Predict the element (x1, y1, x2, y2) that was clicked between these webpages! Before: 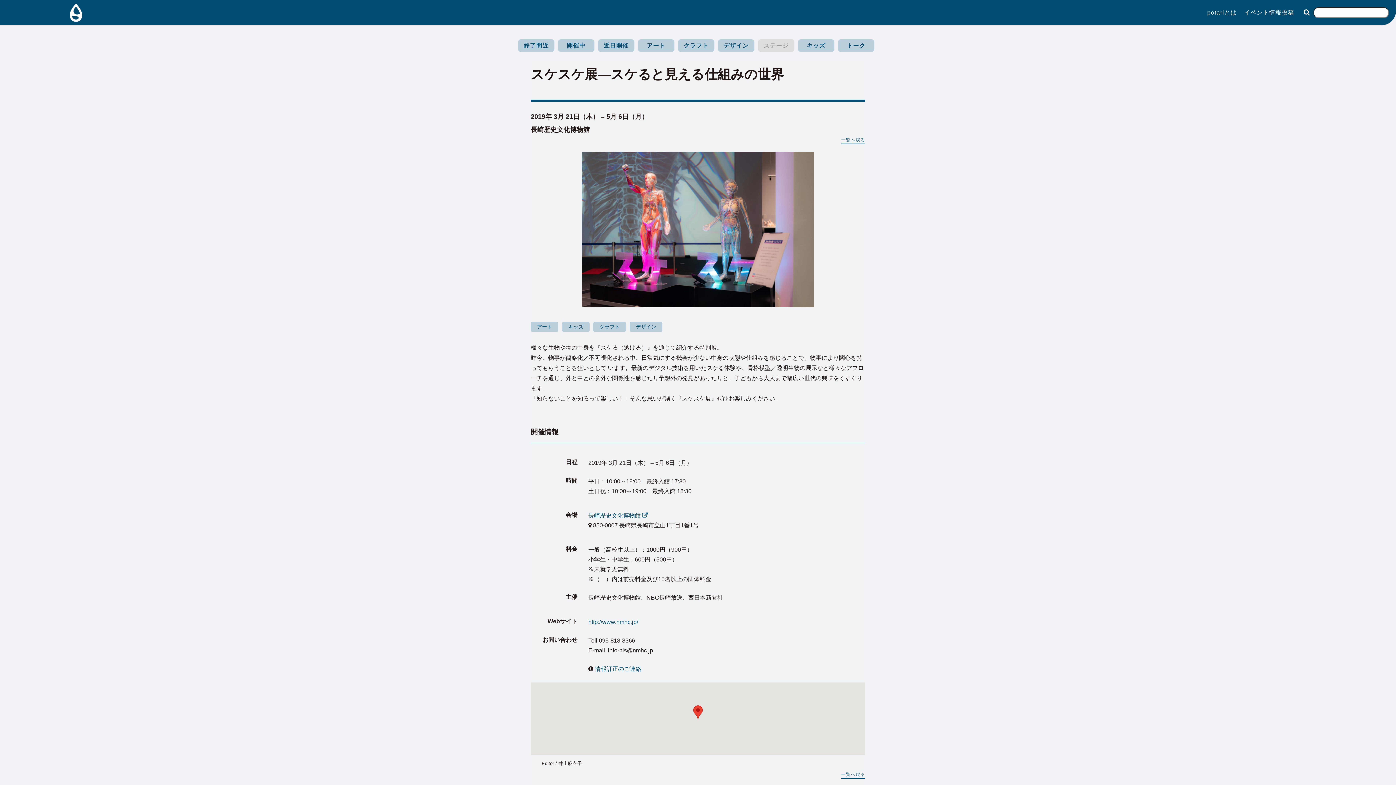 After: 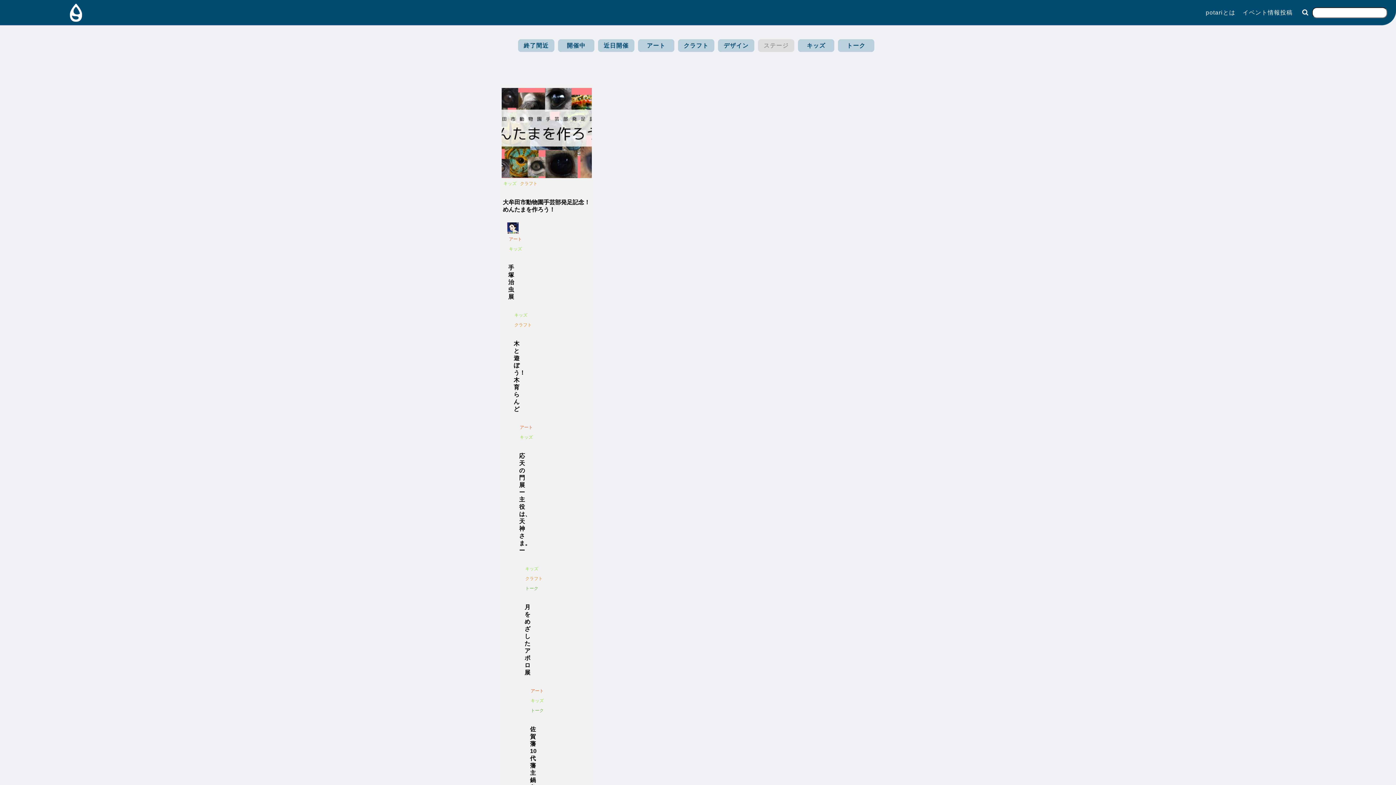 Action: label: キッズ bbox: (562, 323, 593, 329)